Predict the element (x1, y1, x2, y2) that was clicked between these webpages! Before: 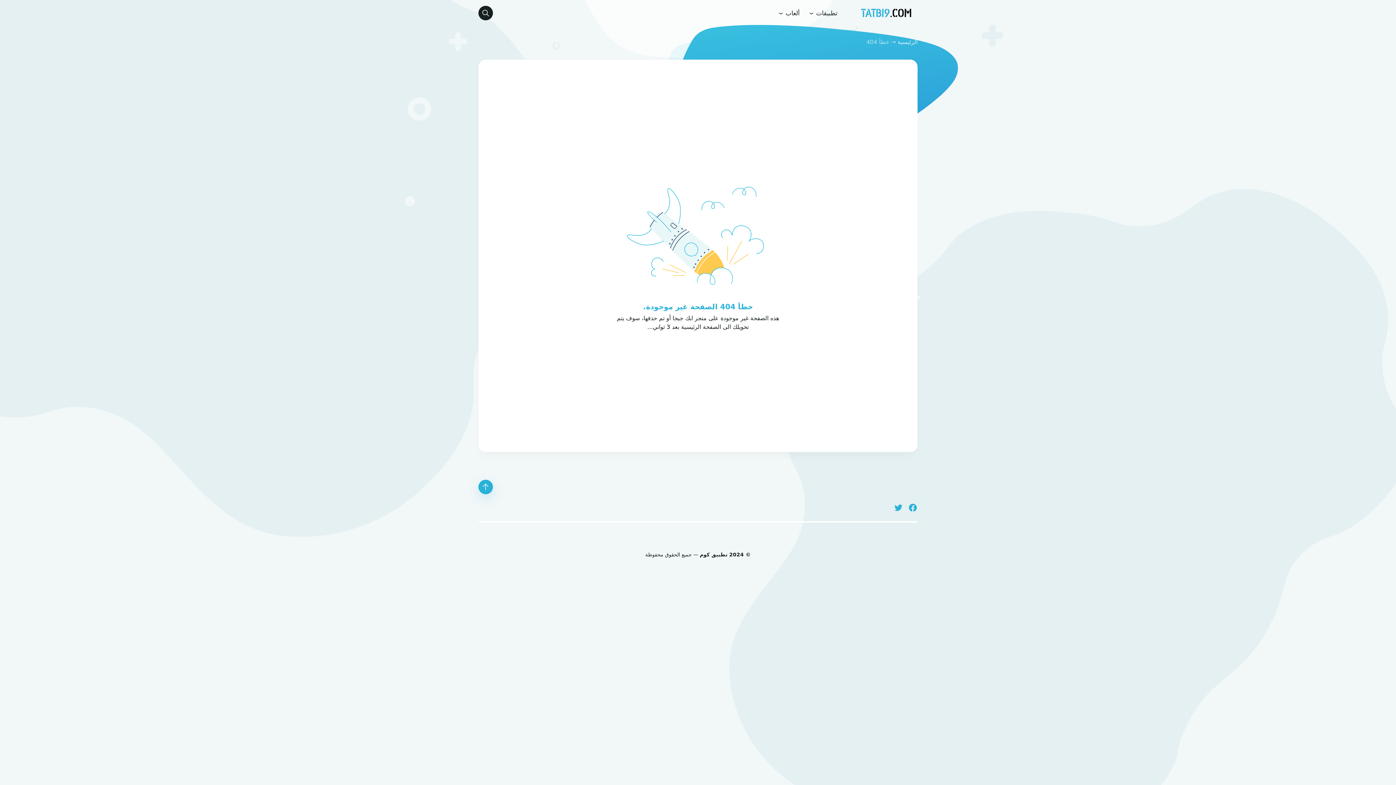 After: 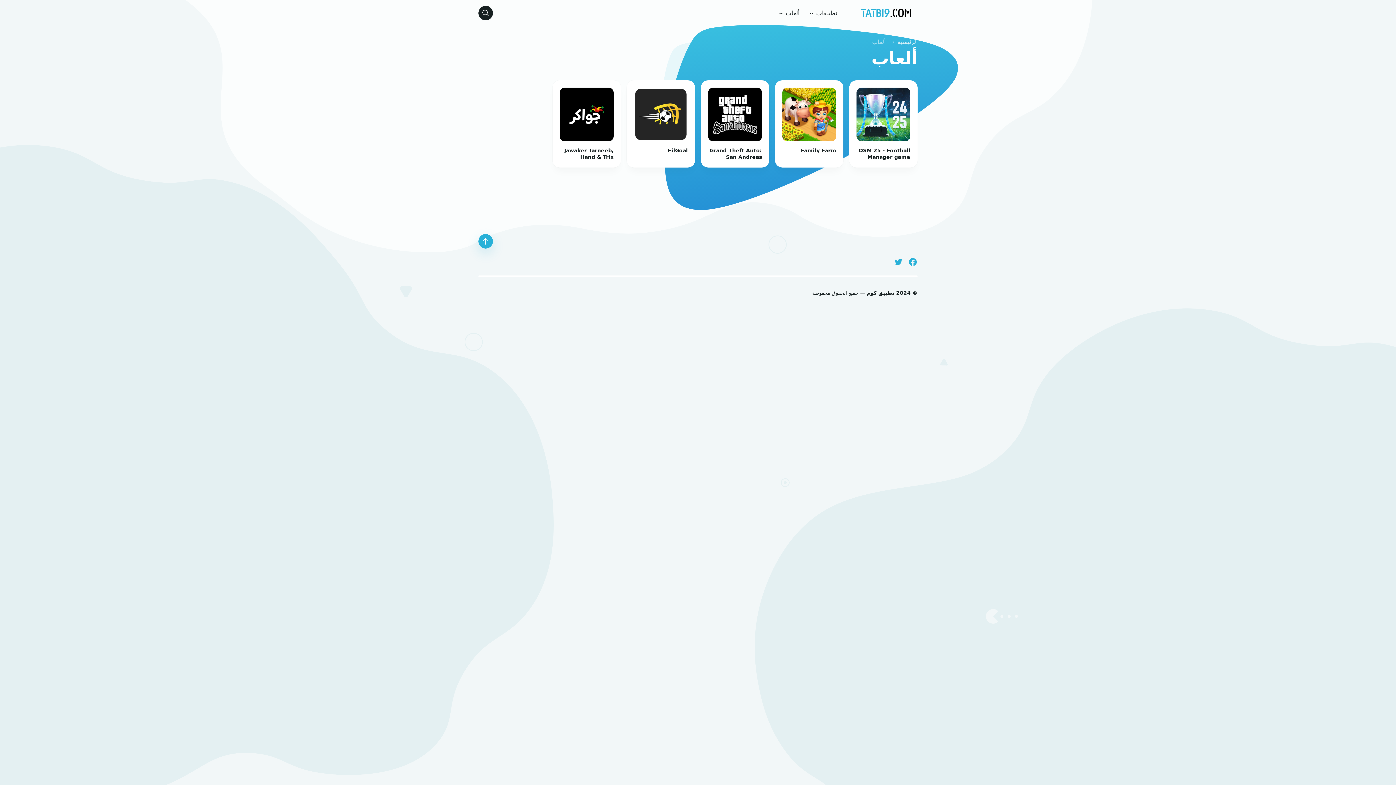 Action: bbox: (773, 5, 804, 20) label: ألعاب 